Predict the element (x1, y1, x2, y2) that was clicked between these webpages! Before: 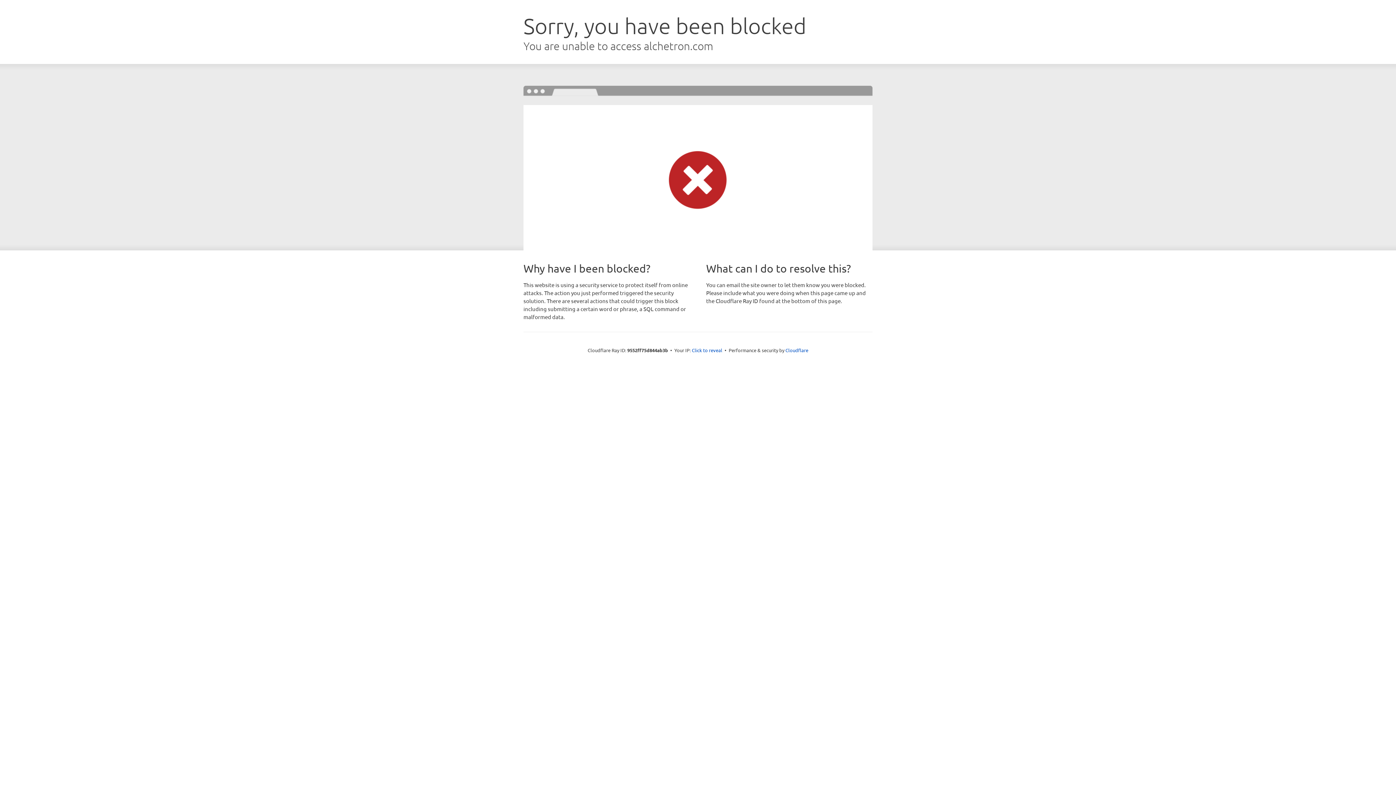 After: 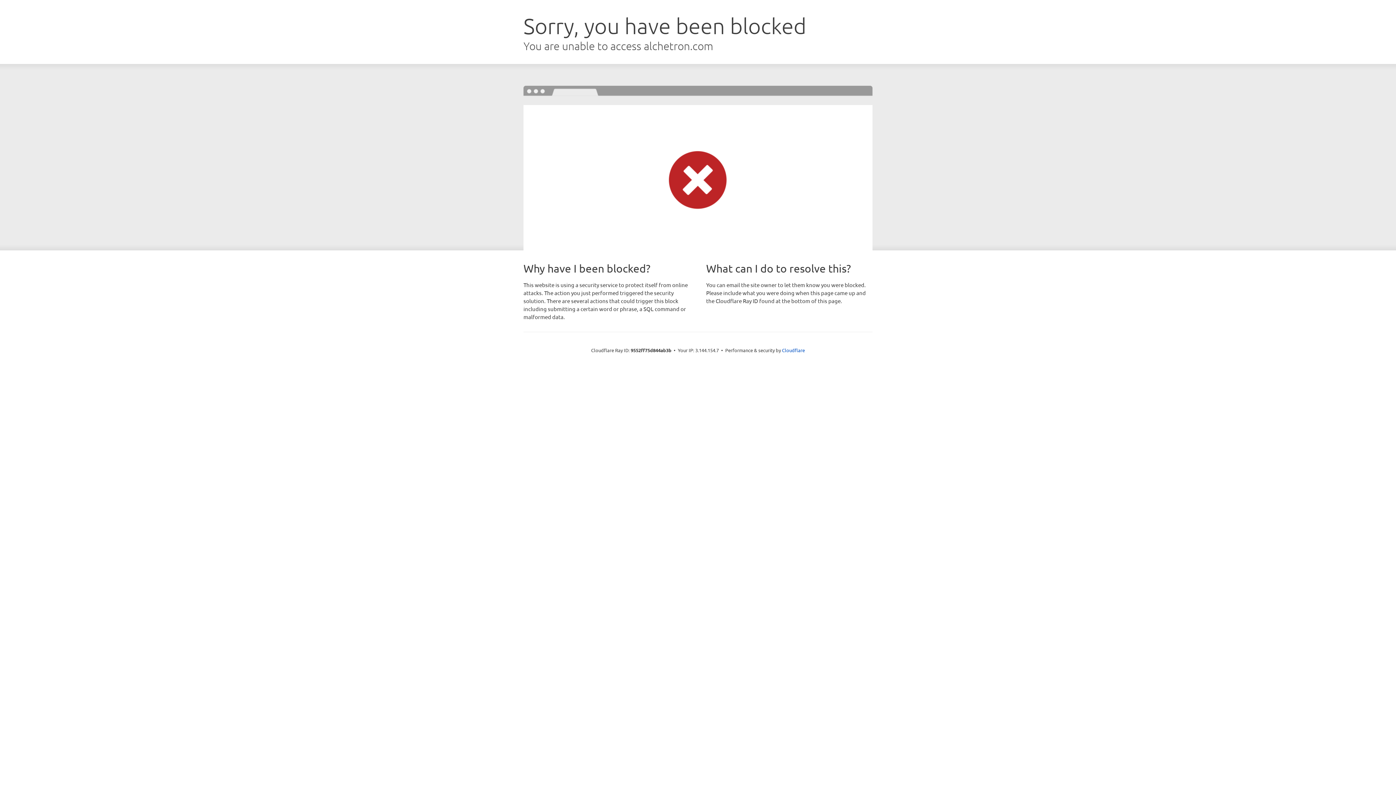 Action: bbox: (692, 346, 722, 353) label: Click to reveal